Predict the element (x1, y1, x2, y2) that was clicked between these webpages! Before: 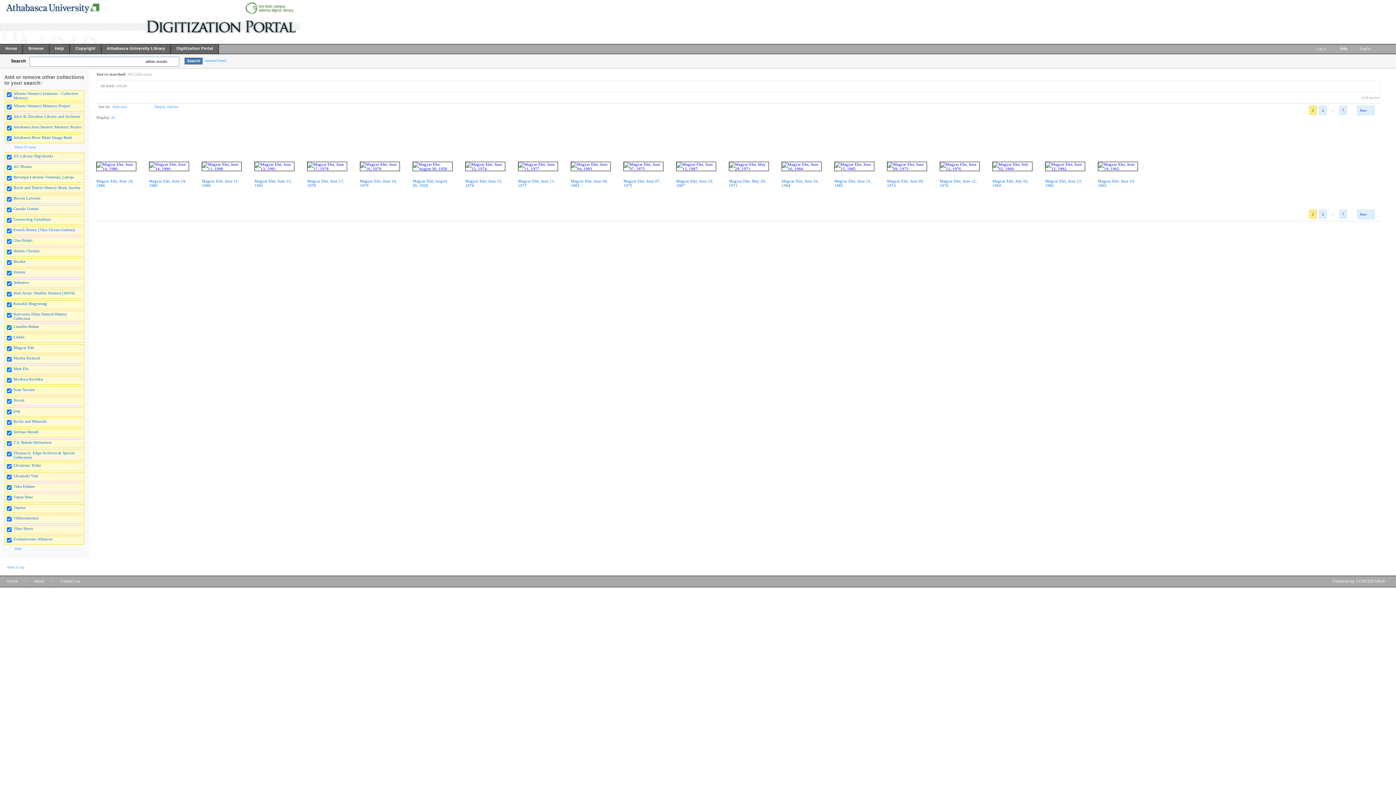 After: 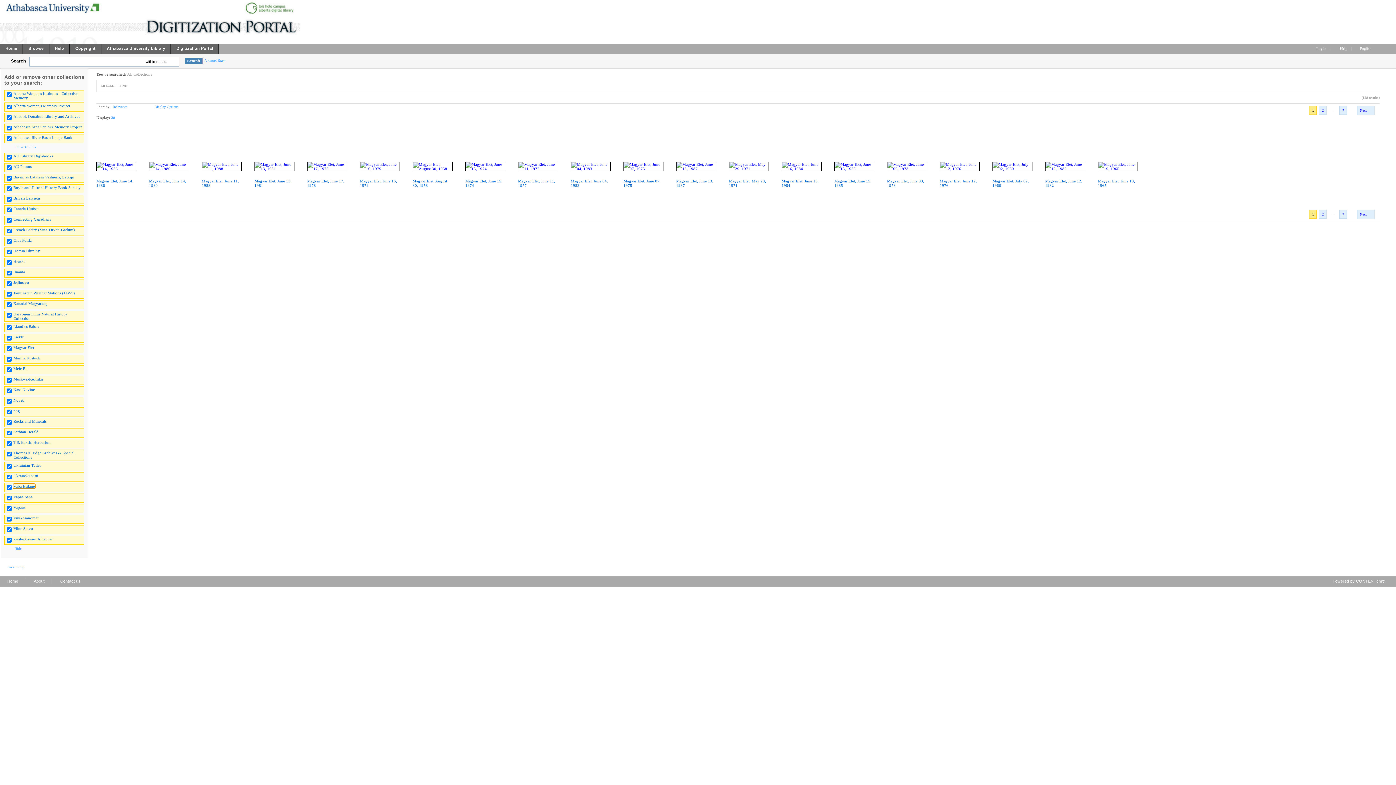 Action: label: Vaba Estlane bbox: (13, 484, 34, 488)